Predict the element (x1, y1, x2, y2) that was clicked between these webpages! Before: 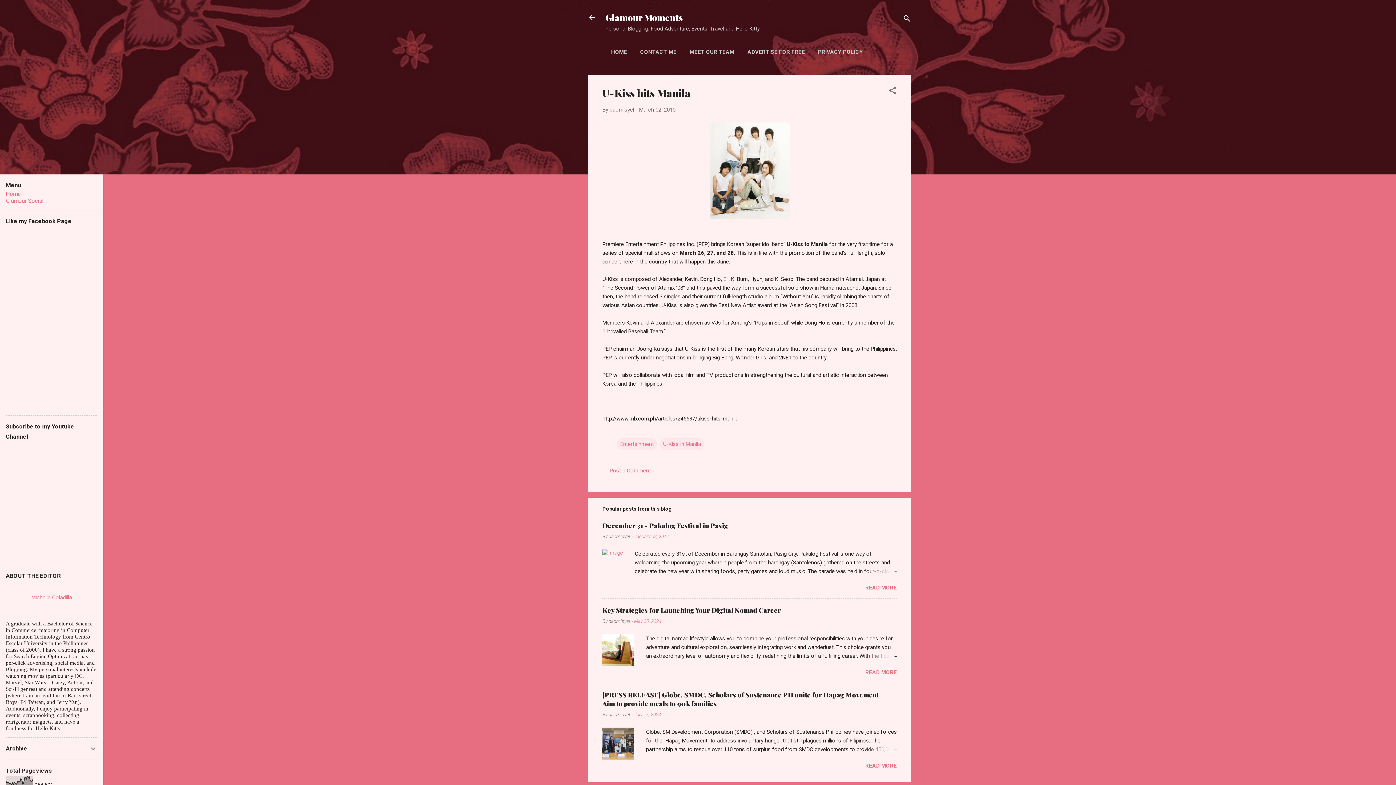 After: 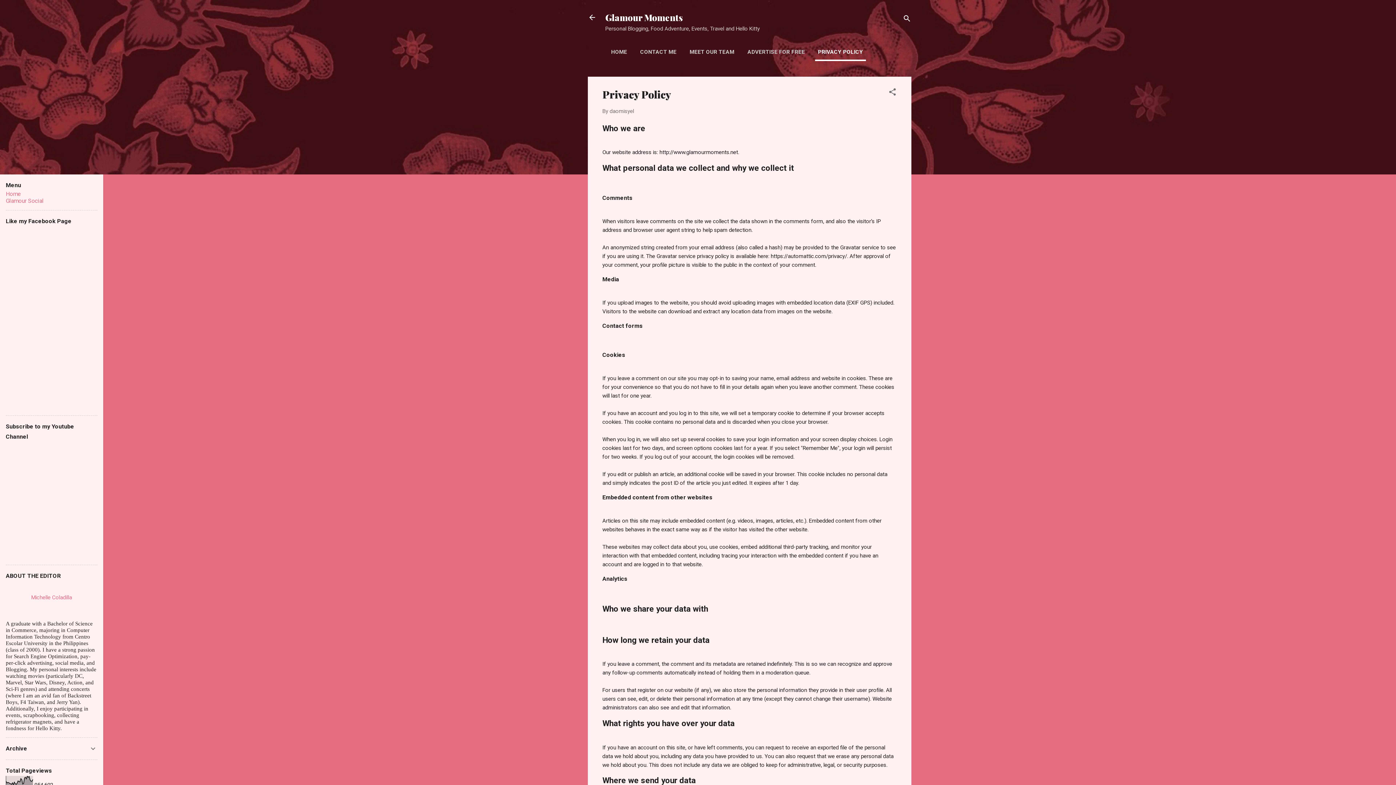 Action: label: PRIVACY POLICY bbox: (815, 44, 866, 59)